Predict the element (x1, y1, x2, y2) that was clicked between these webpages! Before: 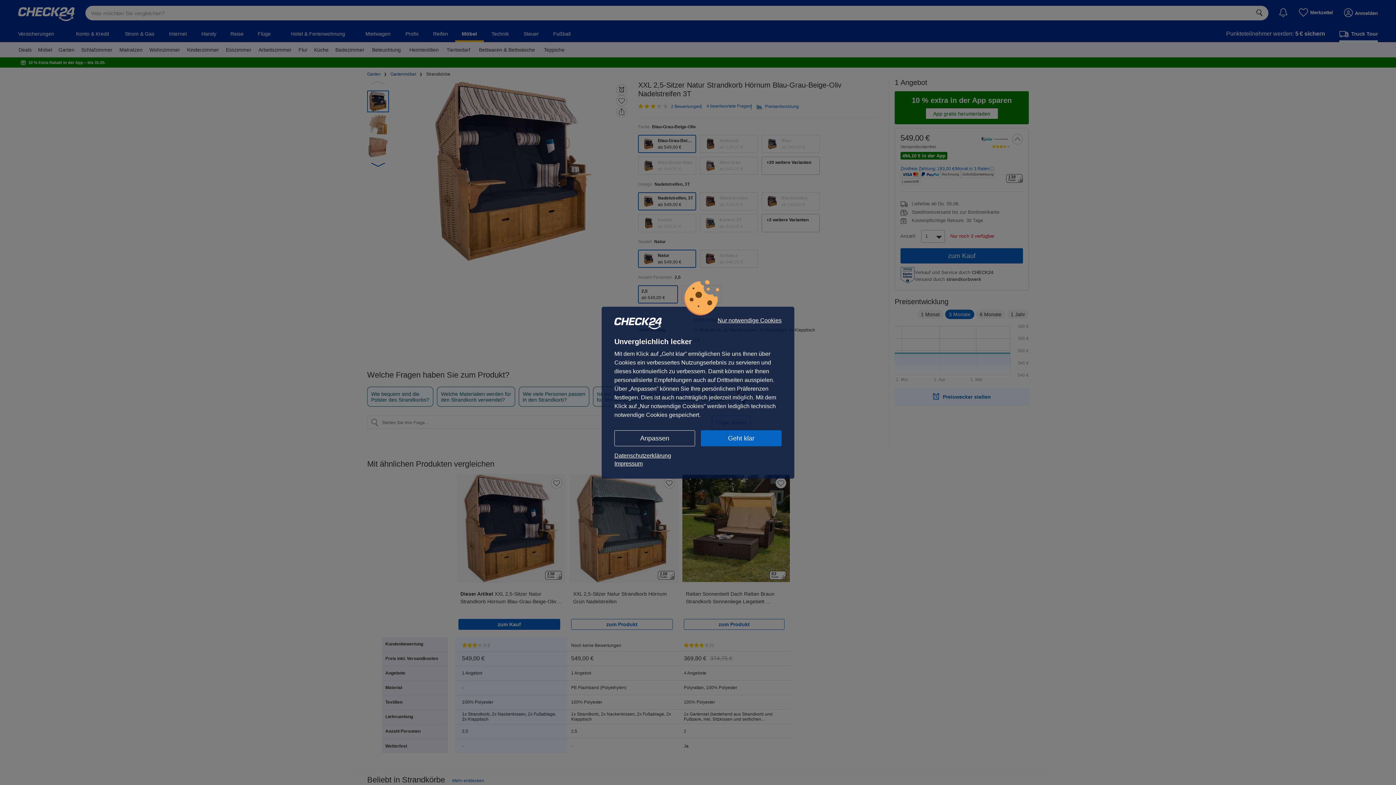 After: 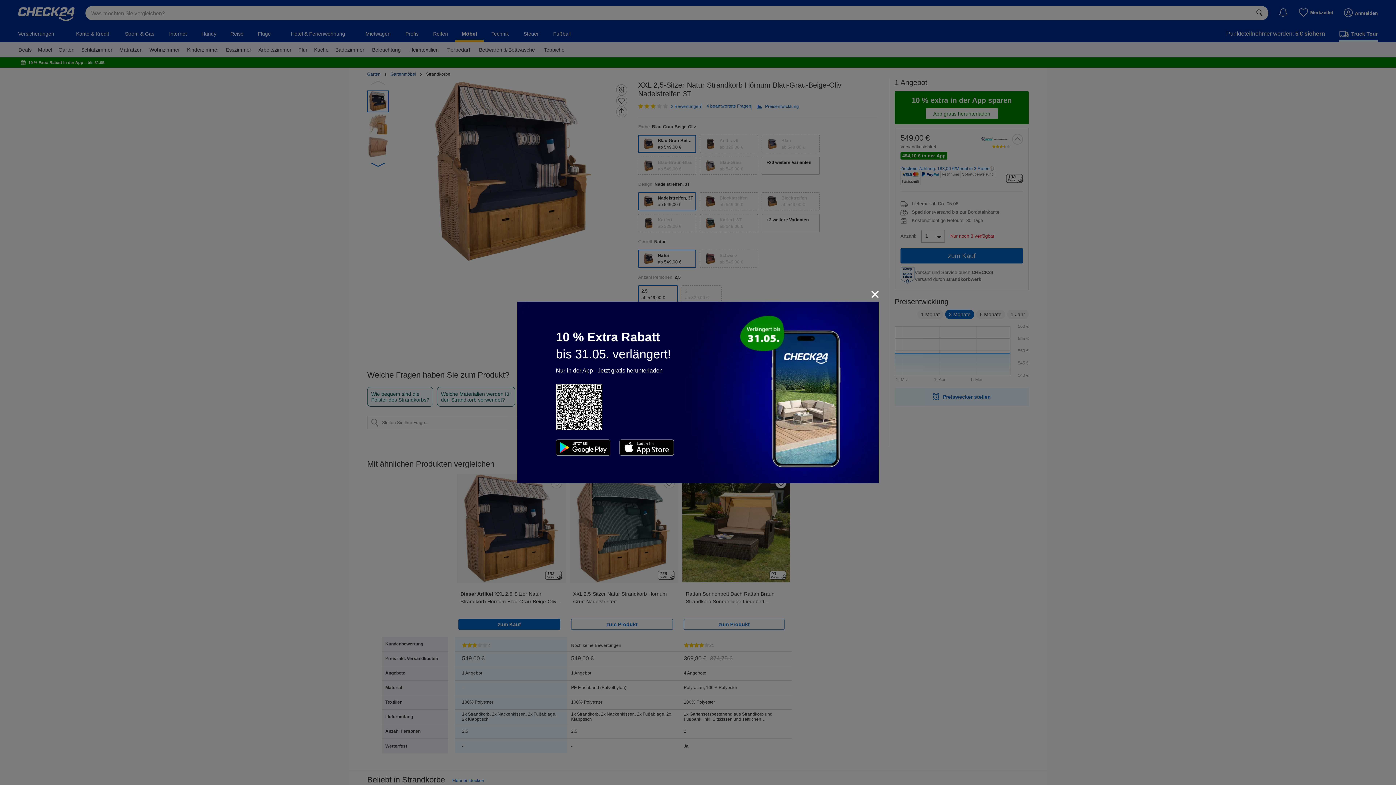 Action: bbox: (701, 430, 781, 446) label: Geht klar